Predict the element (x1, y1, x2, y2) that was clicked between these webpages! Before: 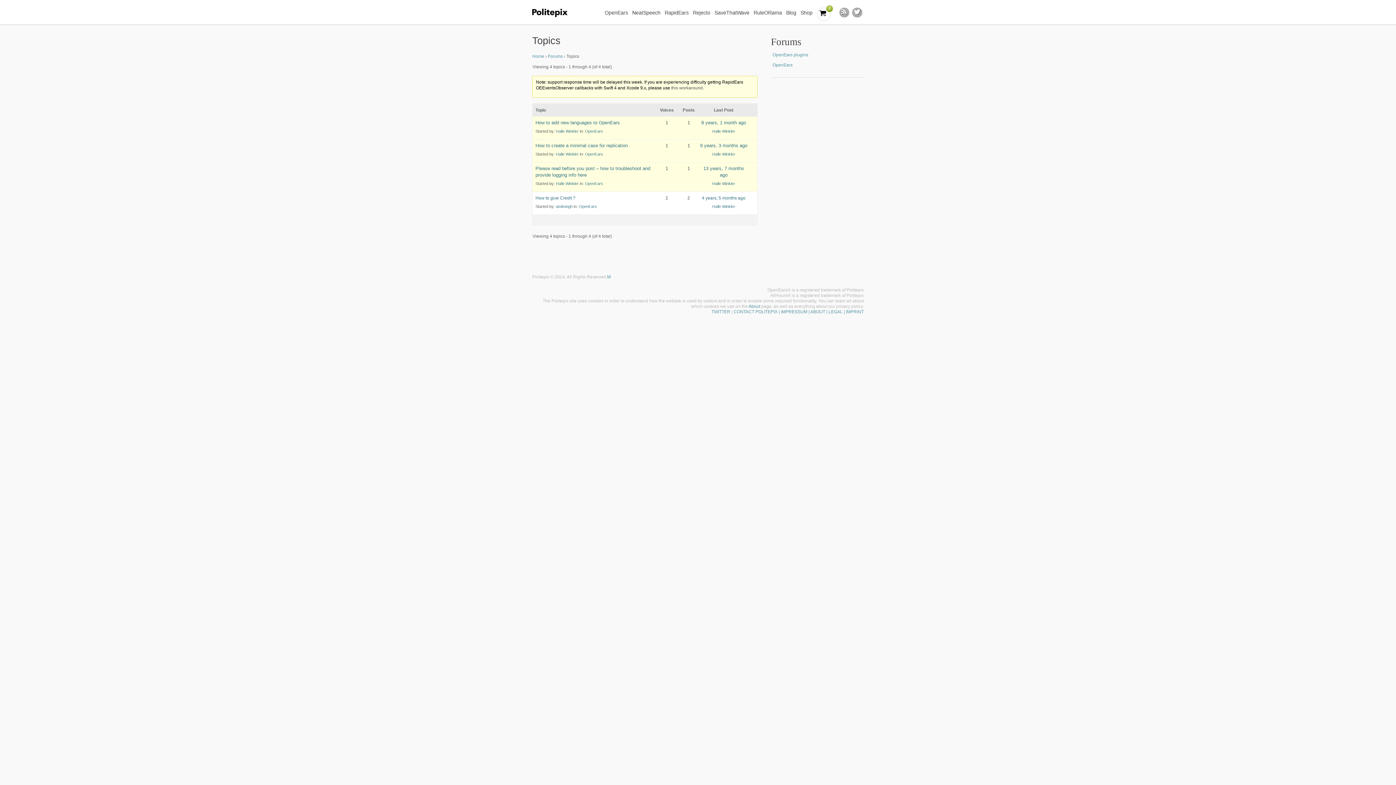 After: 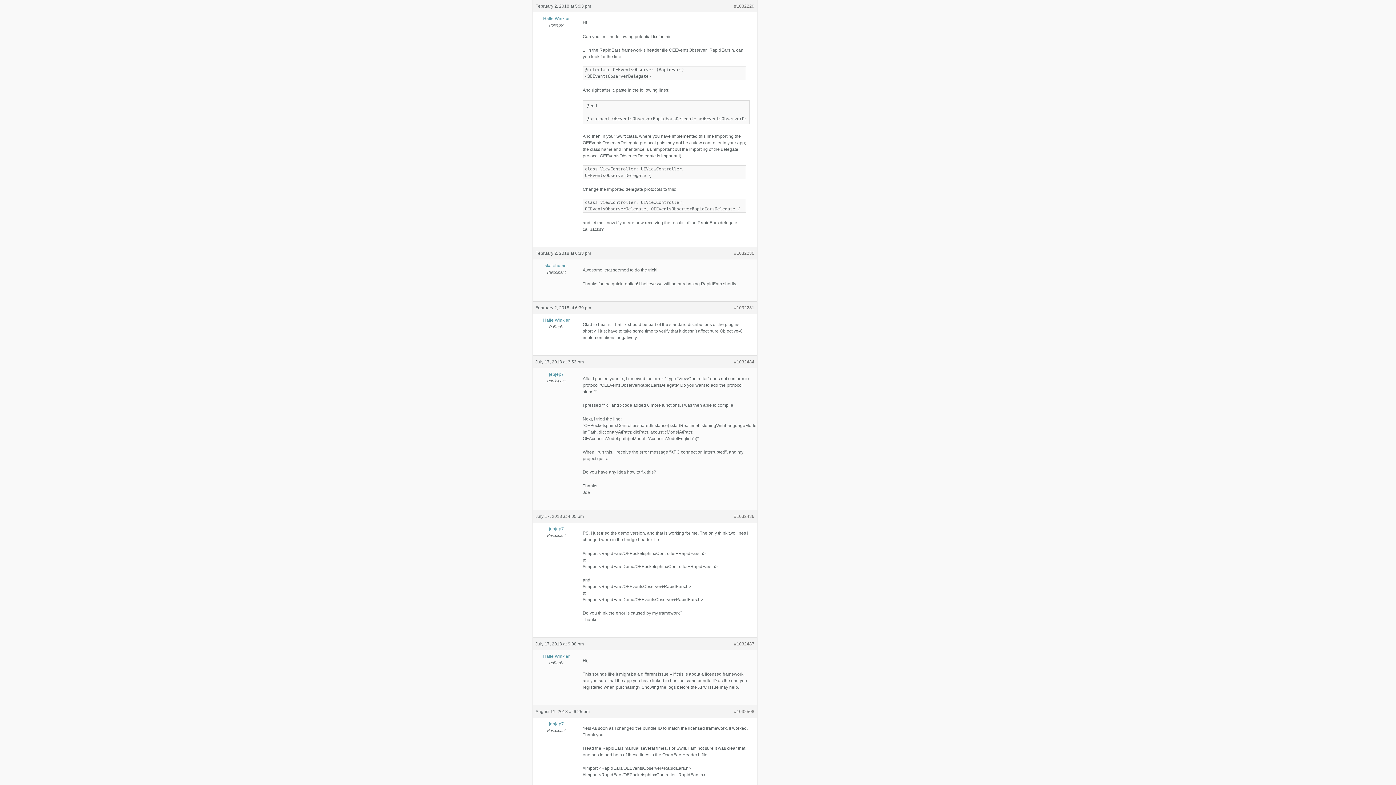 Action: label: this workaround. bbox: (671, 85, 704, 90)